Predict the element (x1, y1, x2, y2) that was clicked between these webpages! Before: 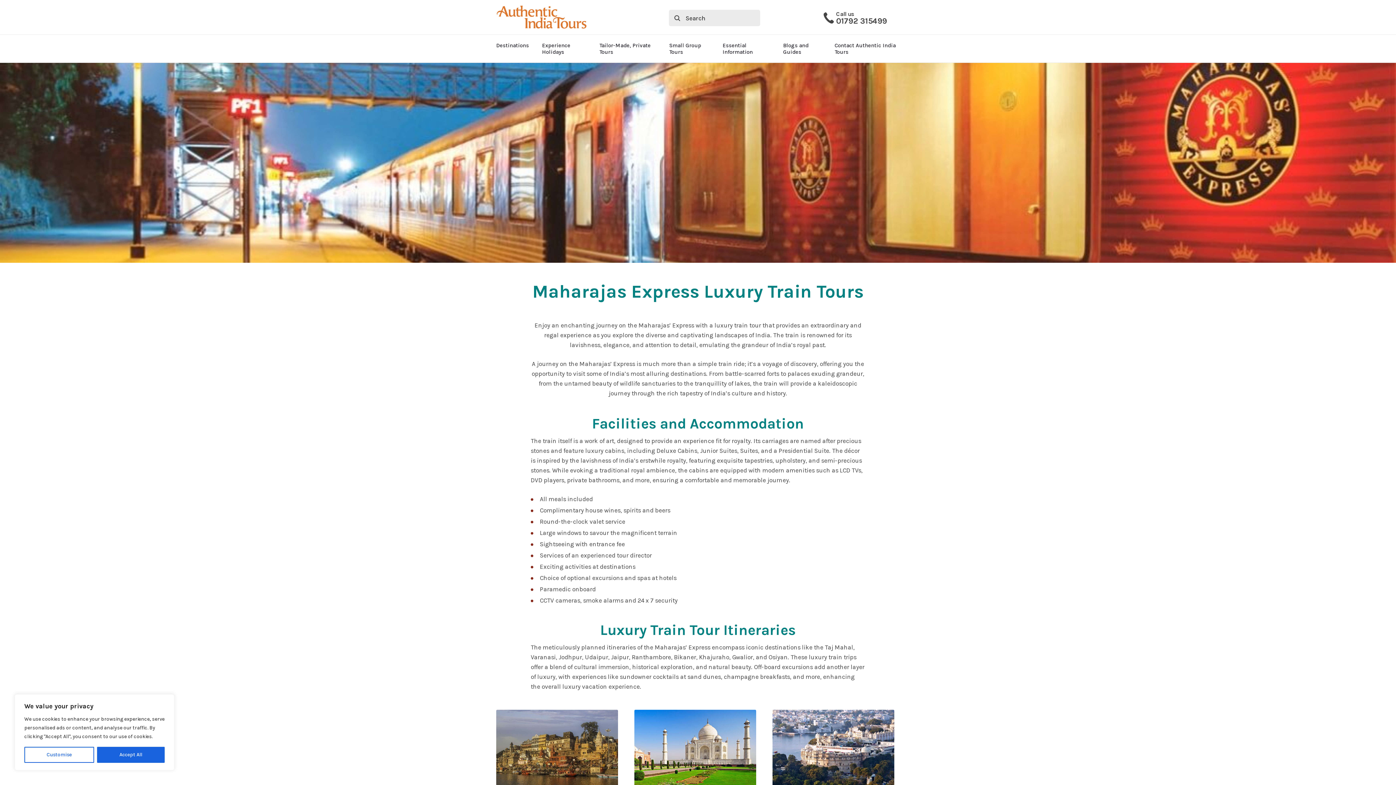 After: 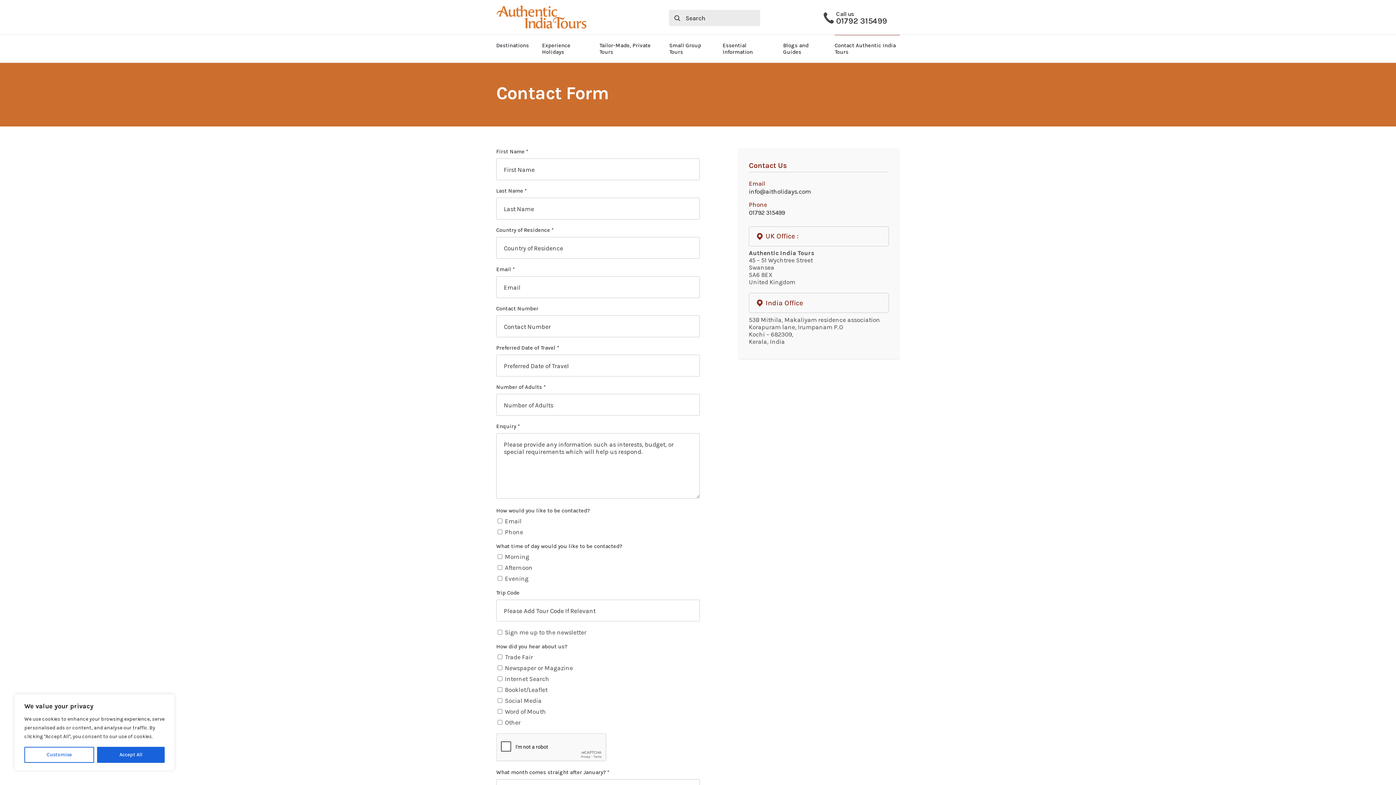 Action: label: Contact Authentic India Tours bbox: (834, 34, 900, 62)